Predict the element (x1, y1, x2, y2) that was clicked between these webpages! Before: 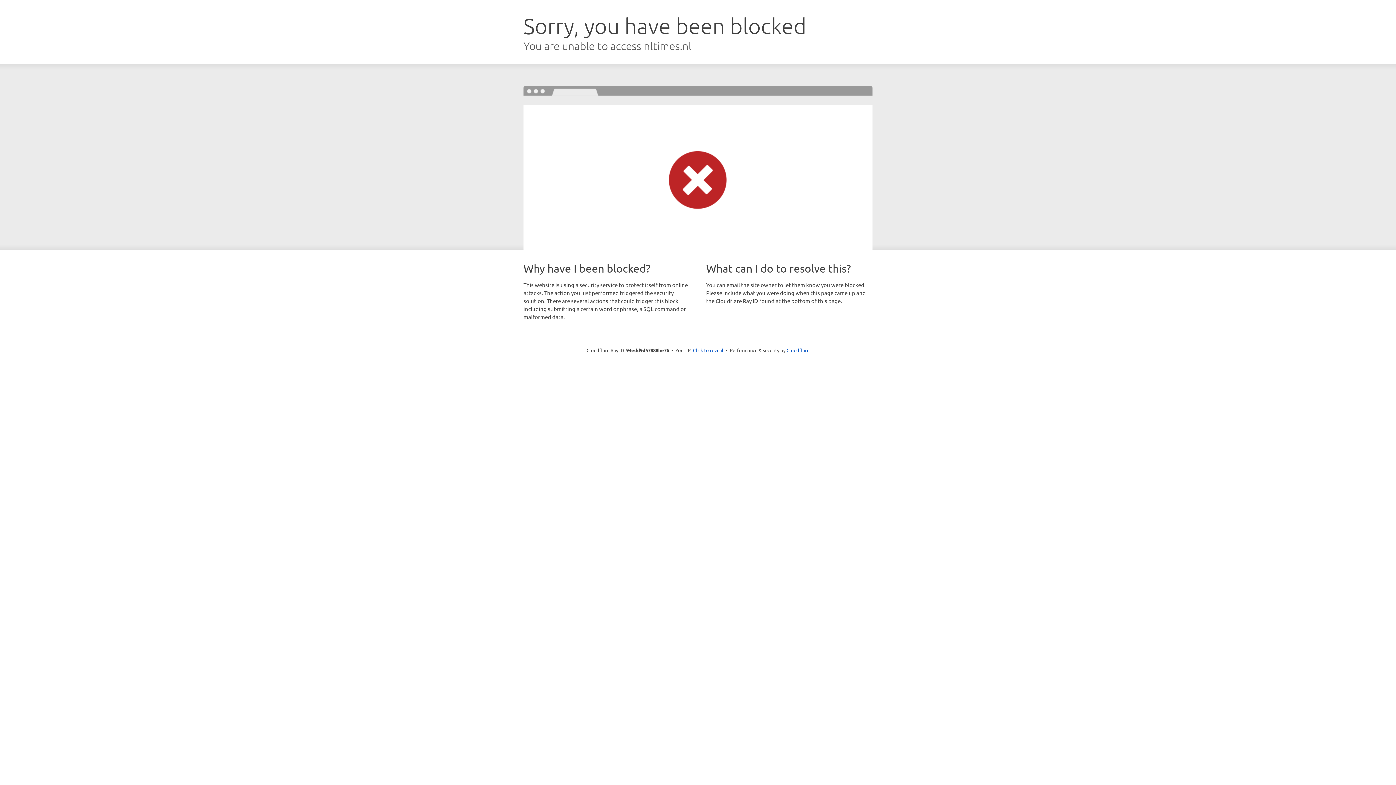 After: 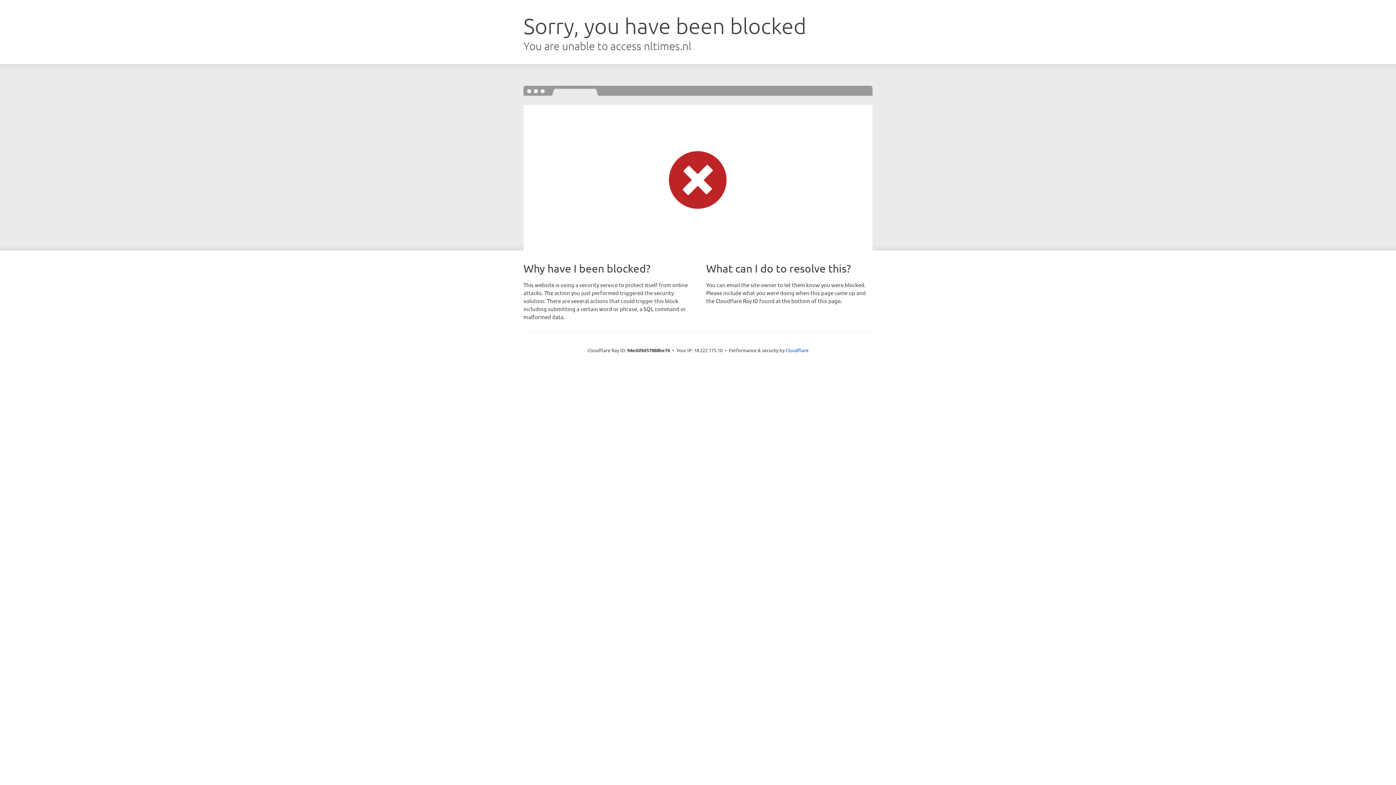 Action: bbox: (693, 346, 723, 353) label: Click to reveal